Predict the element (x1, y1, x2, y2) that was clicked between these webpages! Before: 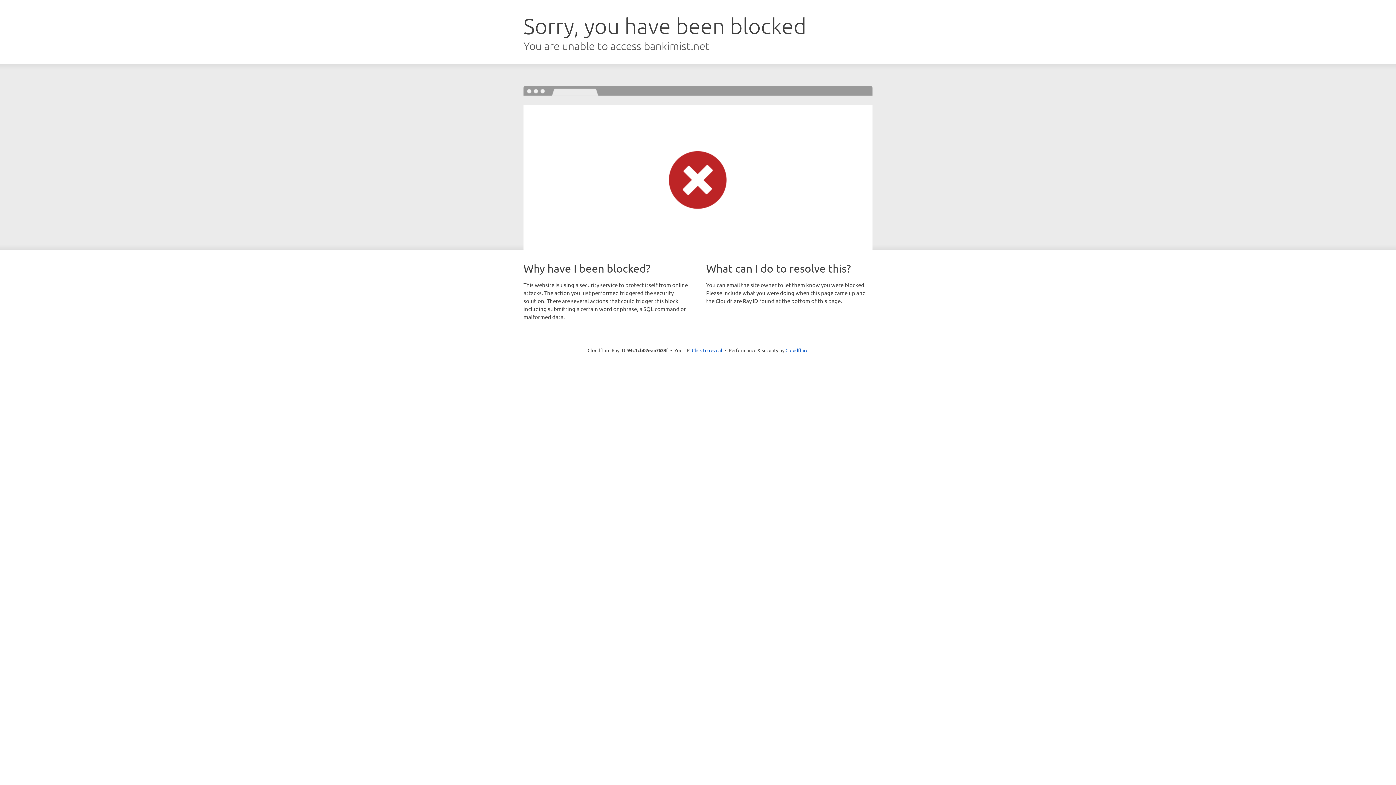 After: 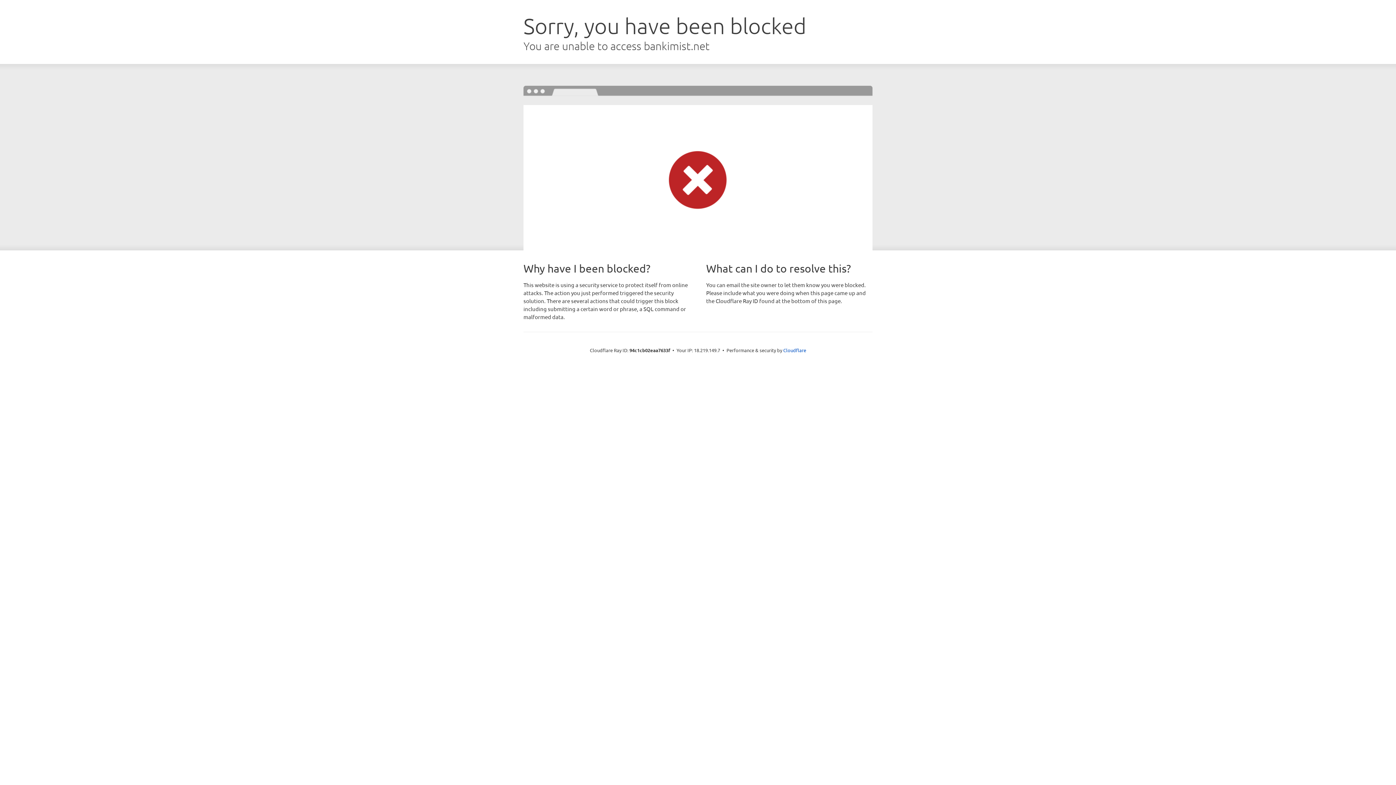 Action: bbox: (692, 346, 722, 353) label: Click to reveal